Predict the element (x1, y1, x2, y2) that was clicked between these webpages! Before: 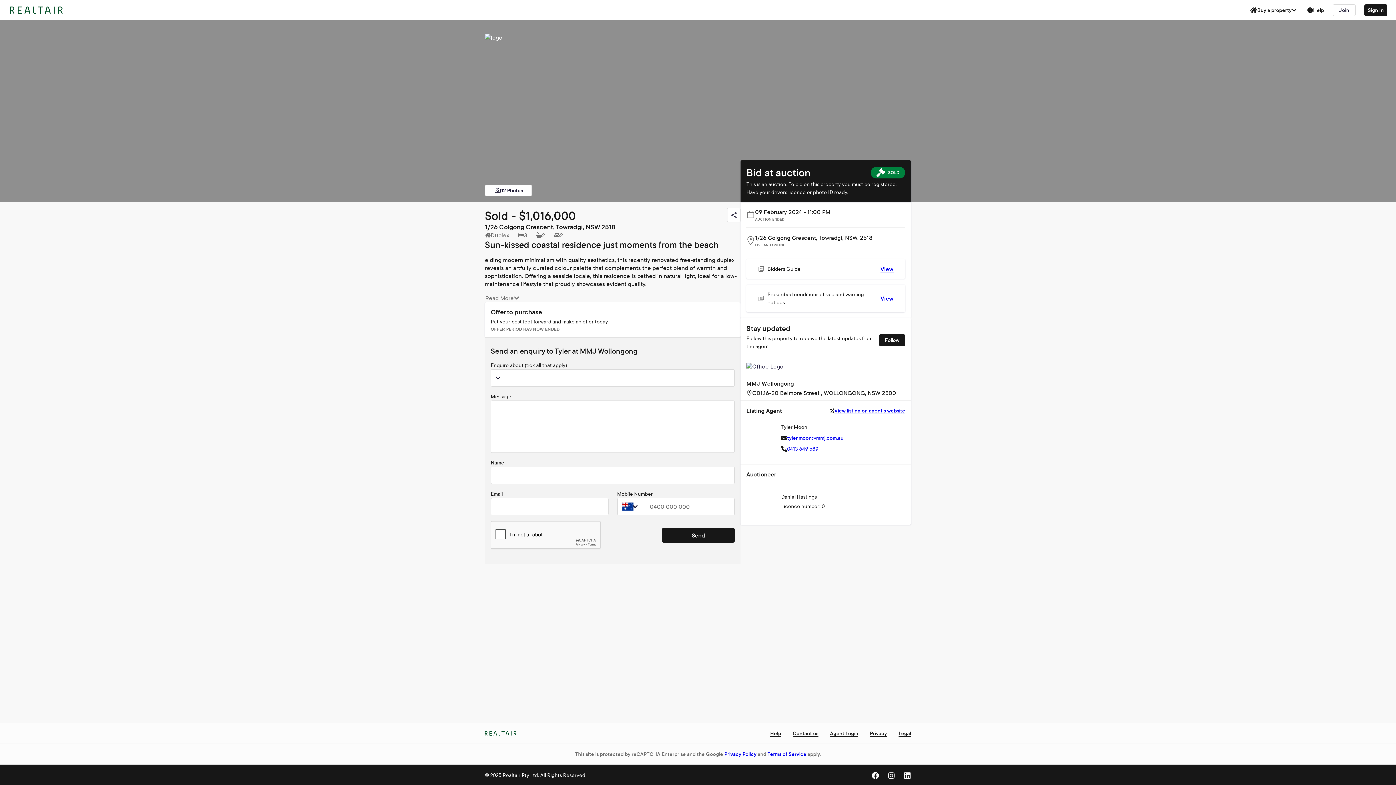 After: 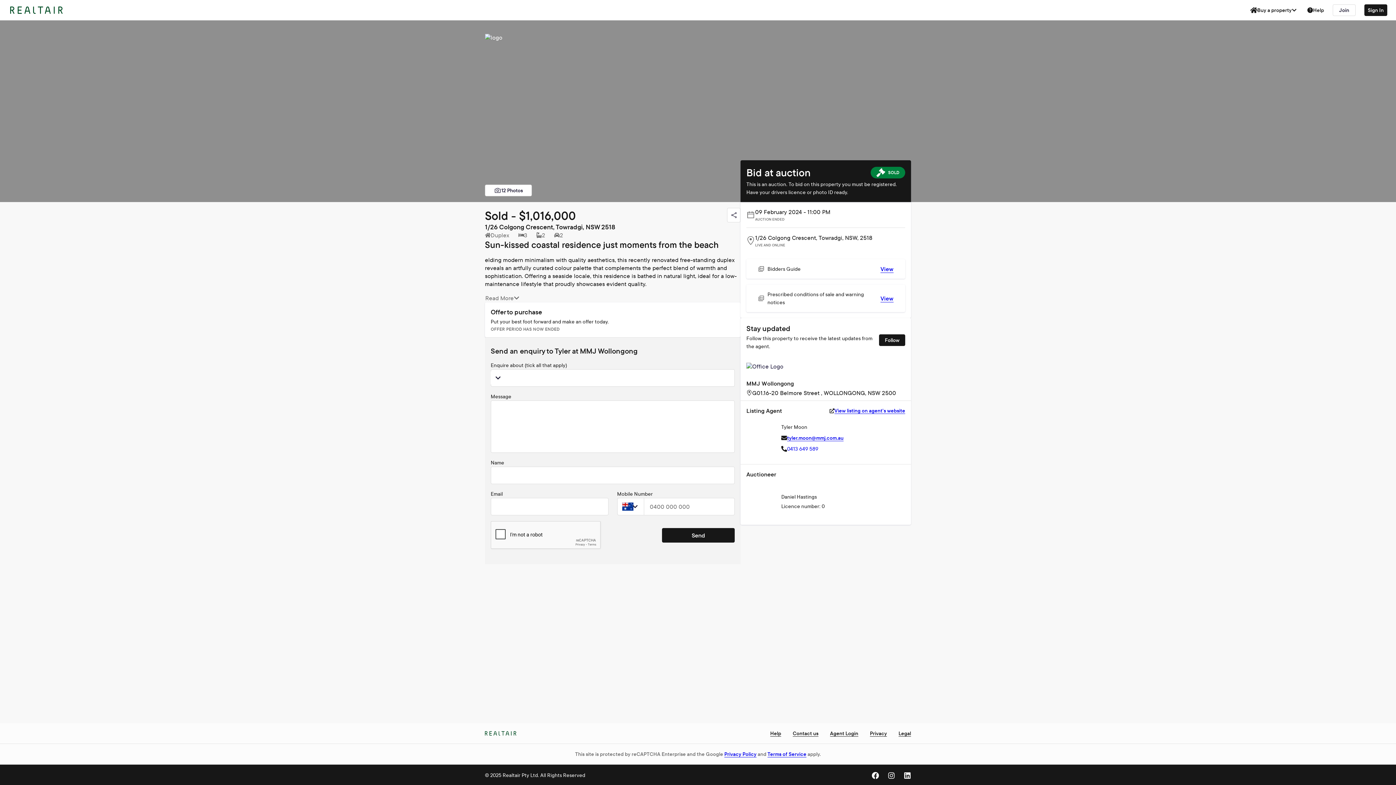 Action: bbox: (724, 751, 756, 757) label: Privacy Policy